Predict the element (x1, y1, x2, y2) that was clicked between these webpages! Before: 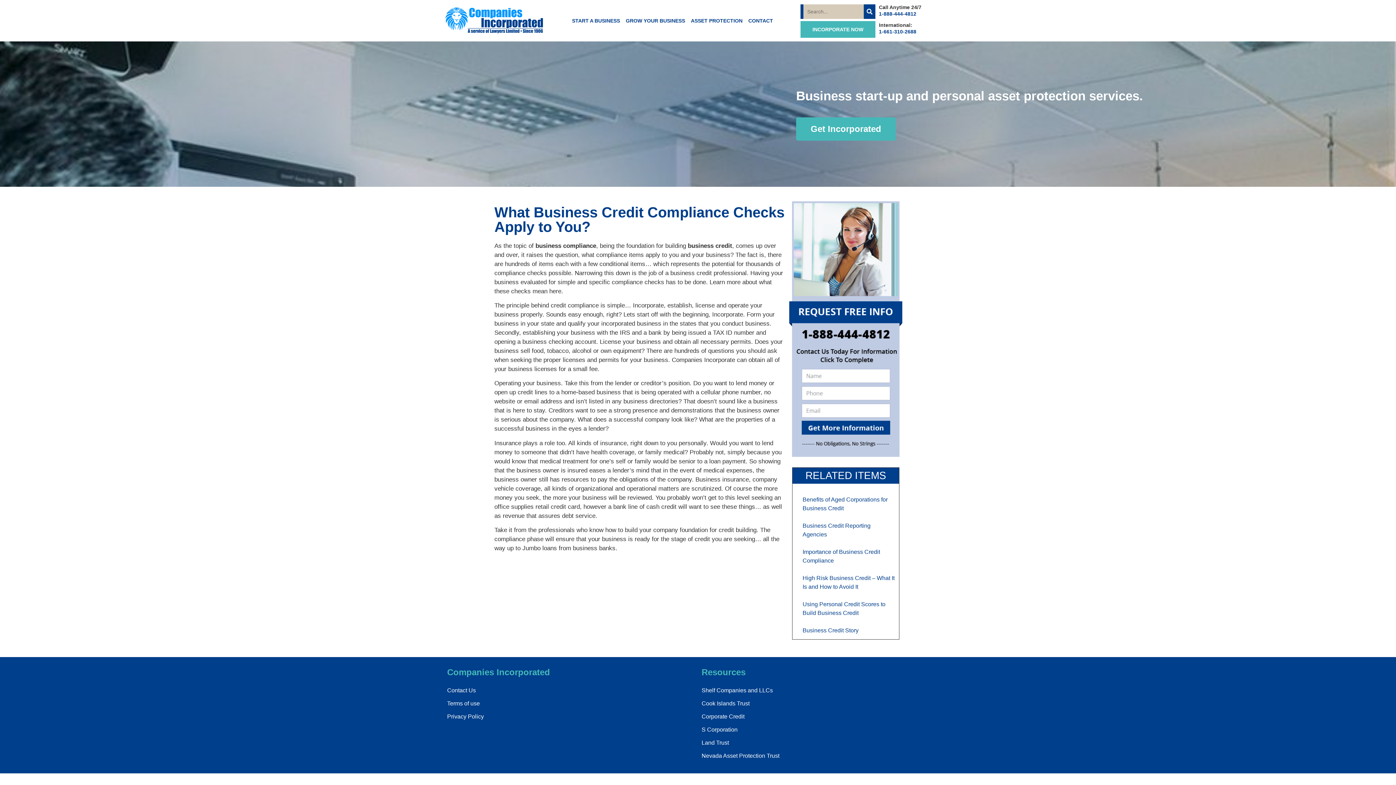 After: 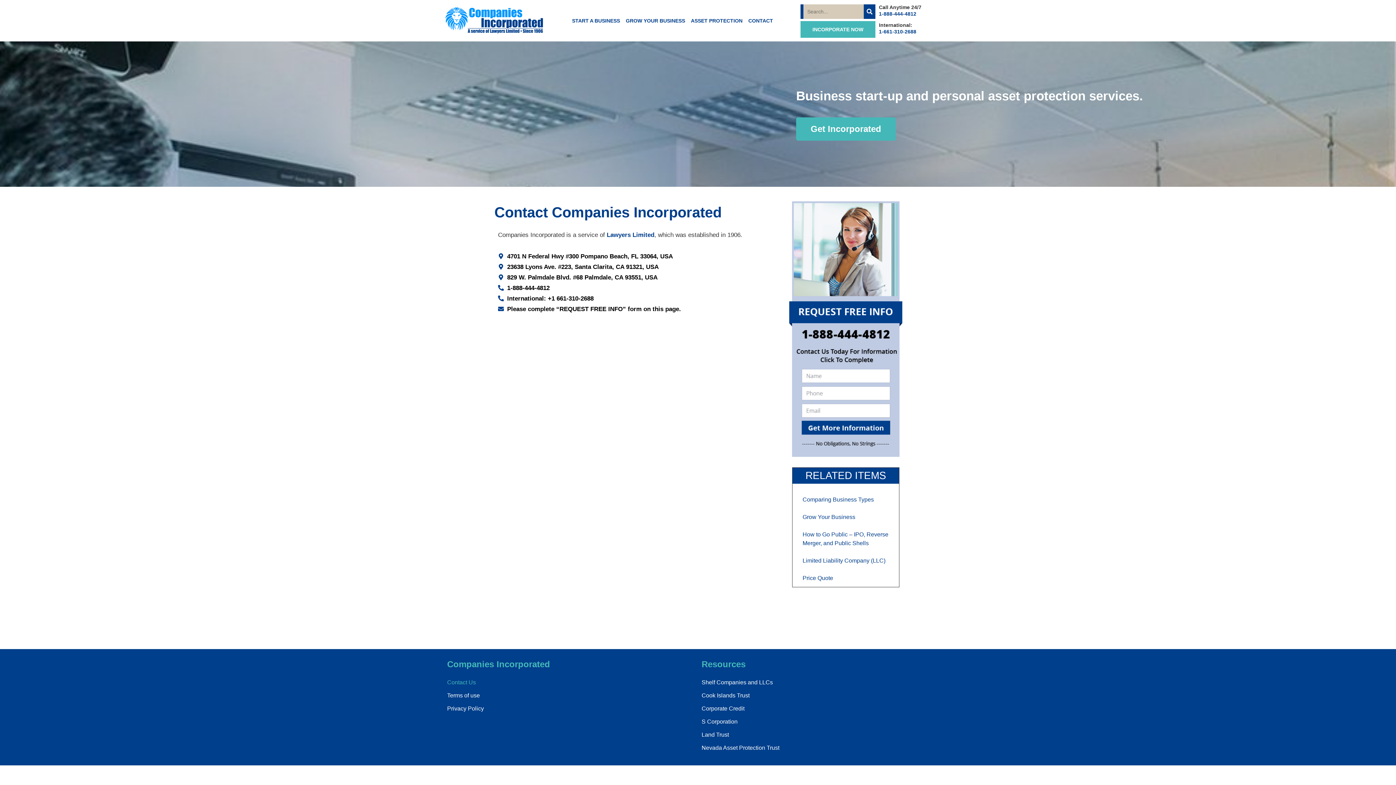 Action: bbox: (745, 12, 776, 29) label: CONTACT